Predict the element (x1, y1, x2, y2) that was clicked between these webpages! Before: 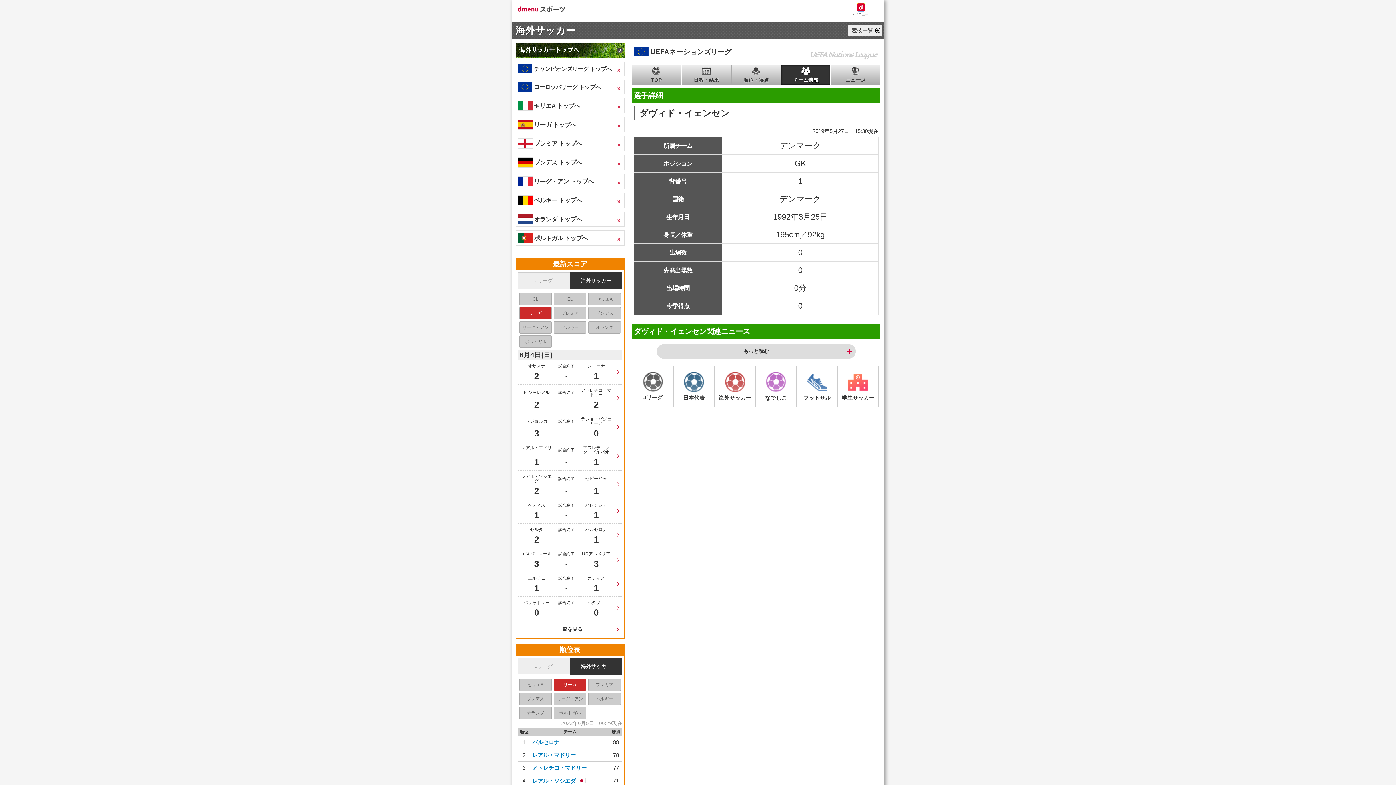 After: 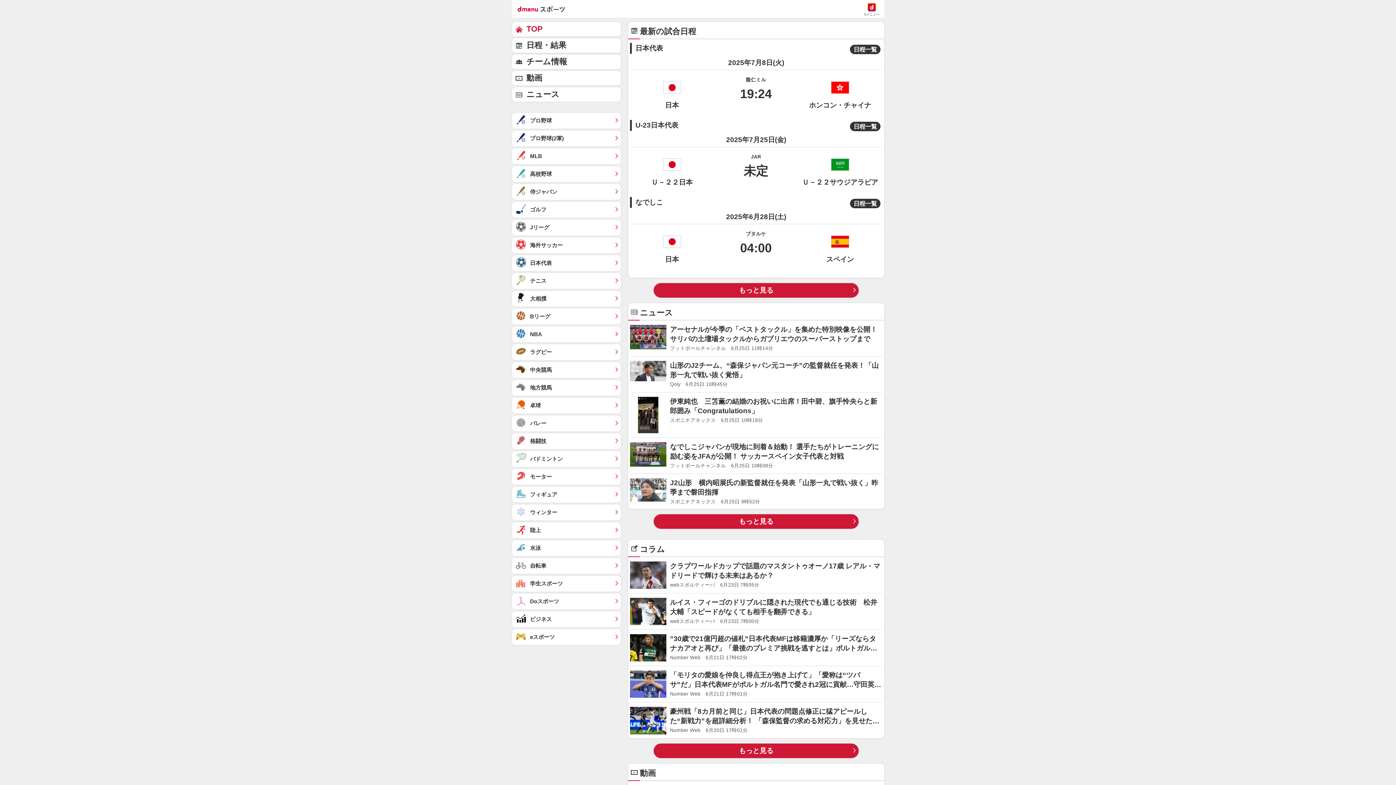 Action: label: 日本代表 bbox: (673, 372, 714, 401)